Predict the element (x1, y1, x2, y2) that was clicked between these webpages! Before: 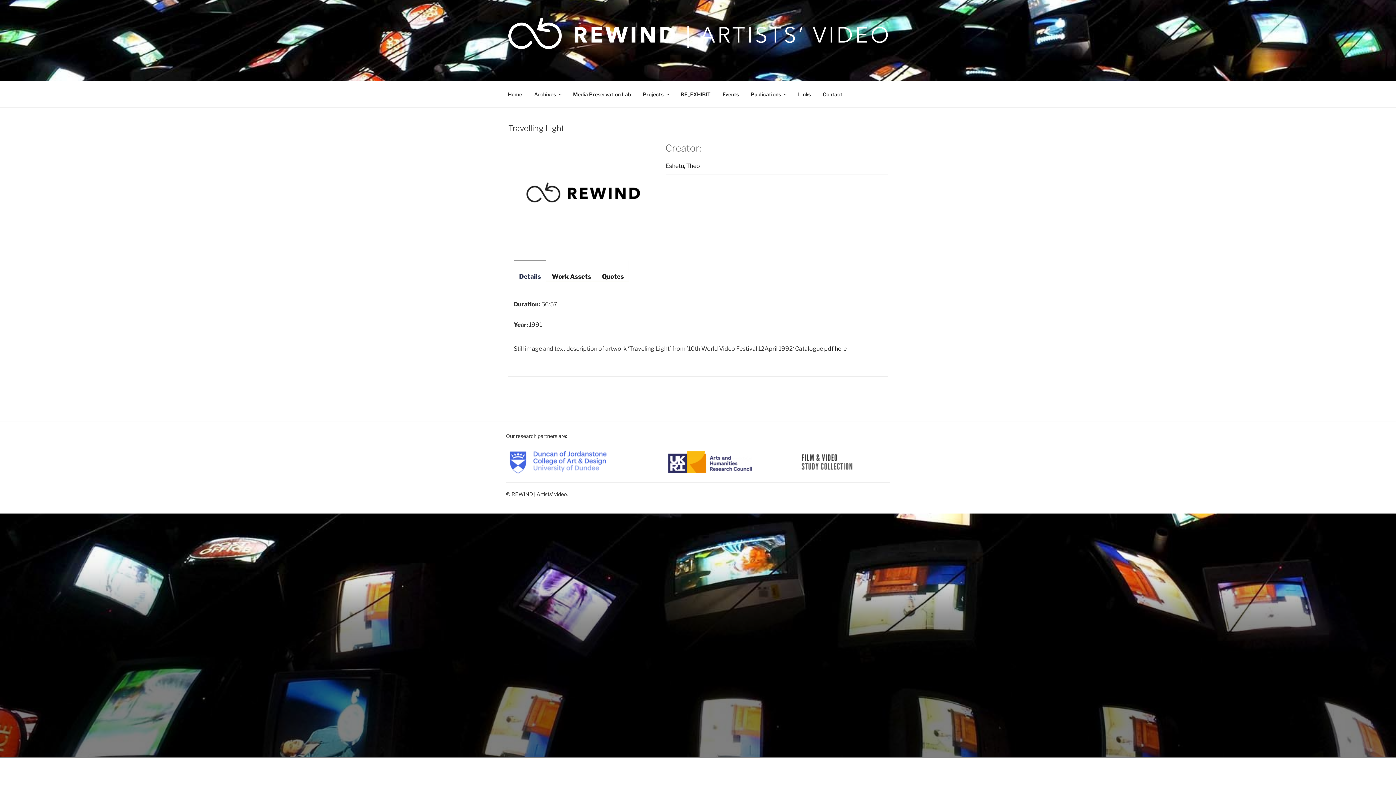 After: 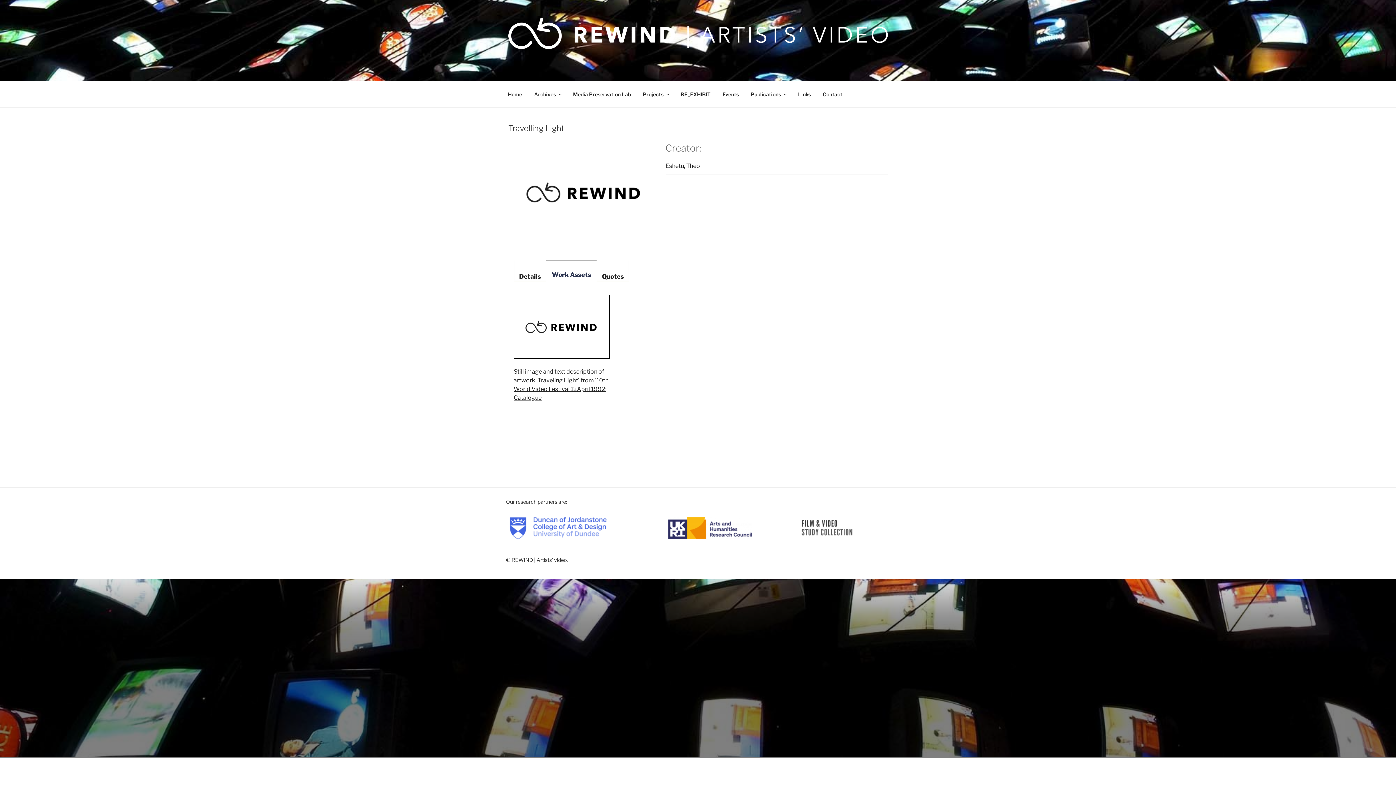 Action: bbox: (546, 260, 596, 282) label: Work Assets